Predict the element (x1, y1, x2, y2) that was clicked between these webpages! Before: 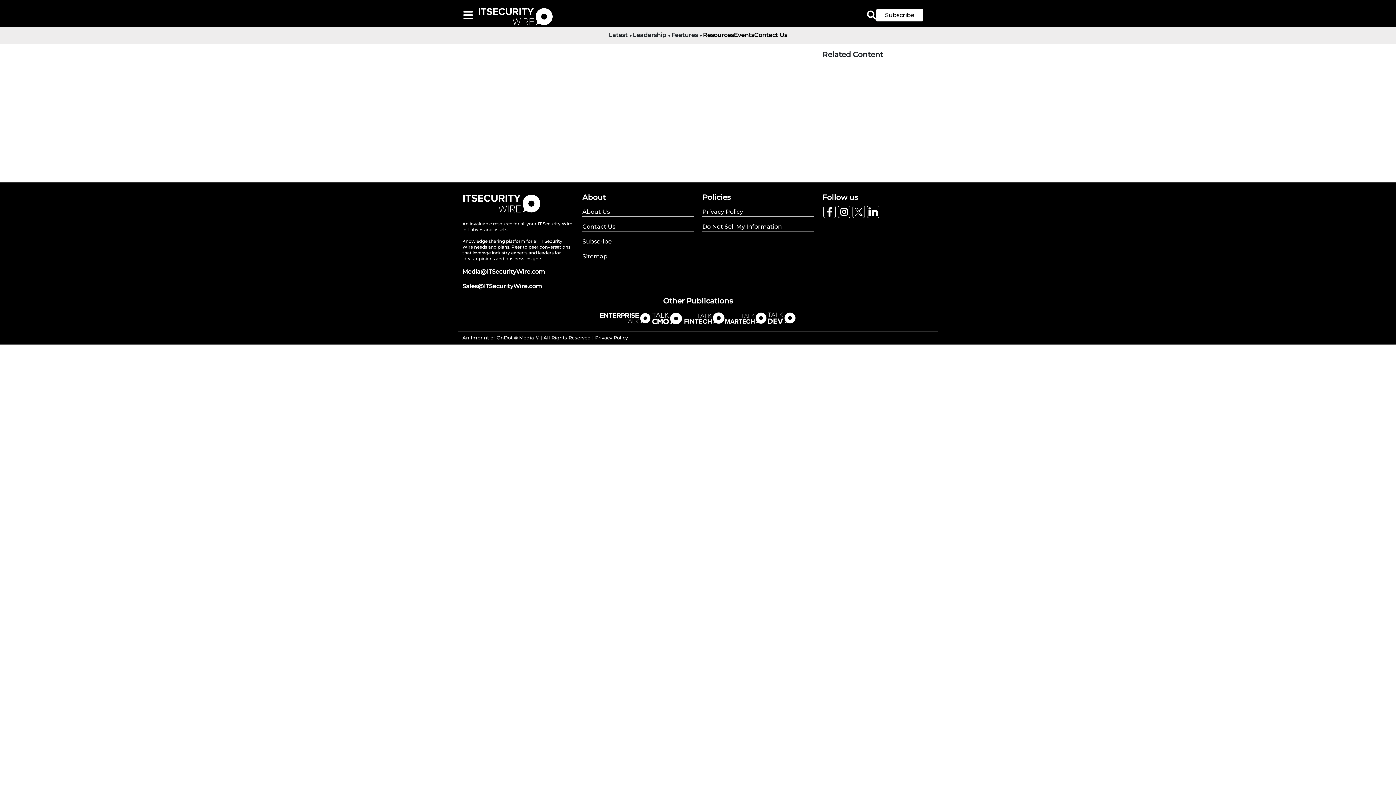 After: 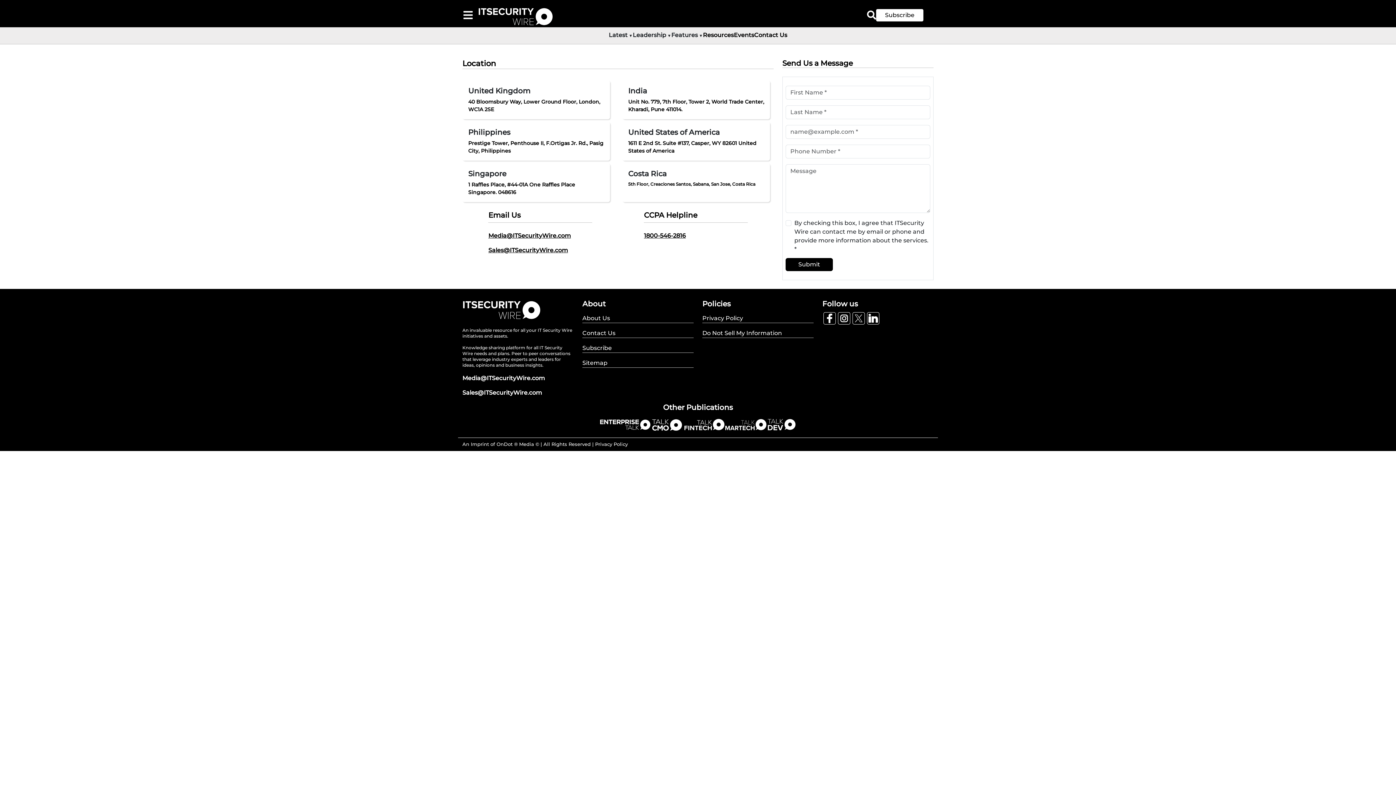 Action: label: Contact Us bbox: (754, 31, 787, 38)